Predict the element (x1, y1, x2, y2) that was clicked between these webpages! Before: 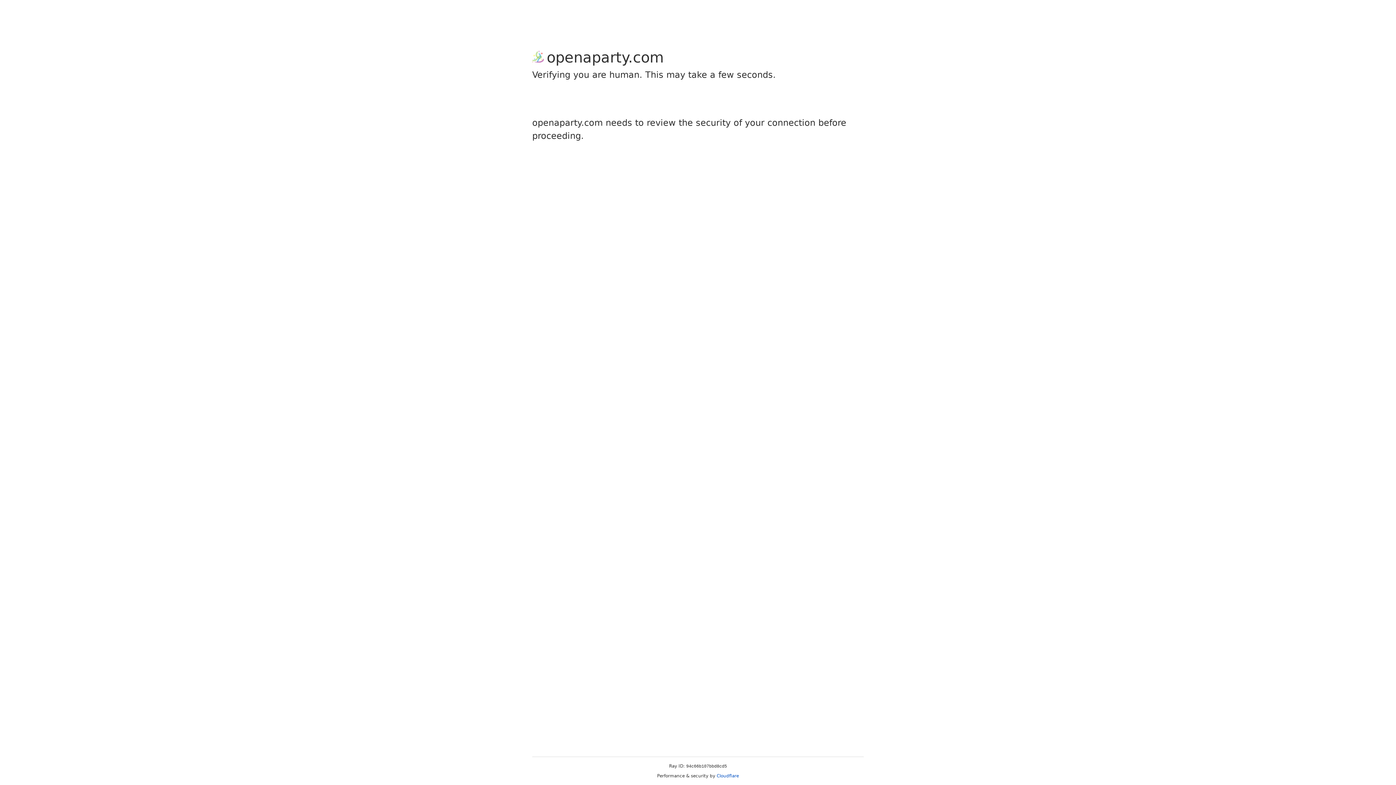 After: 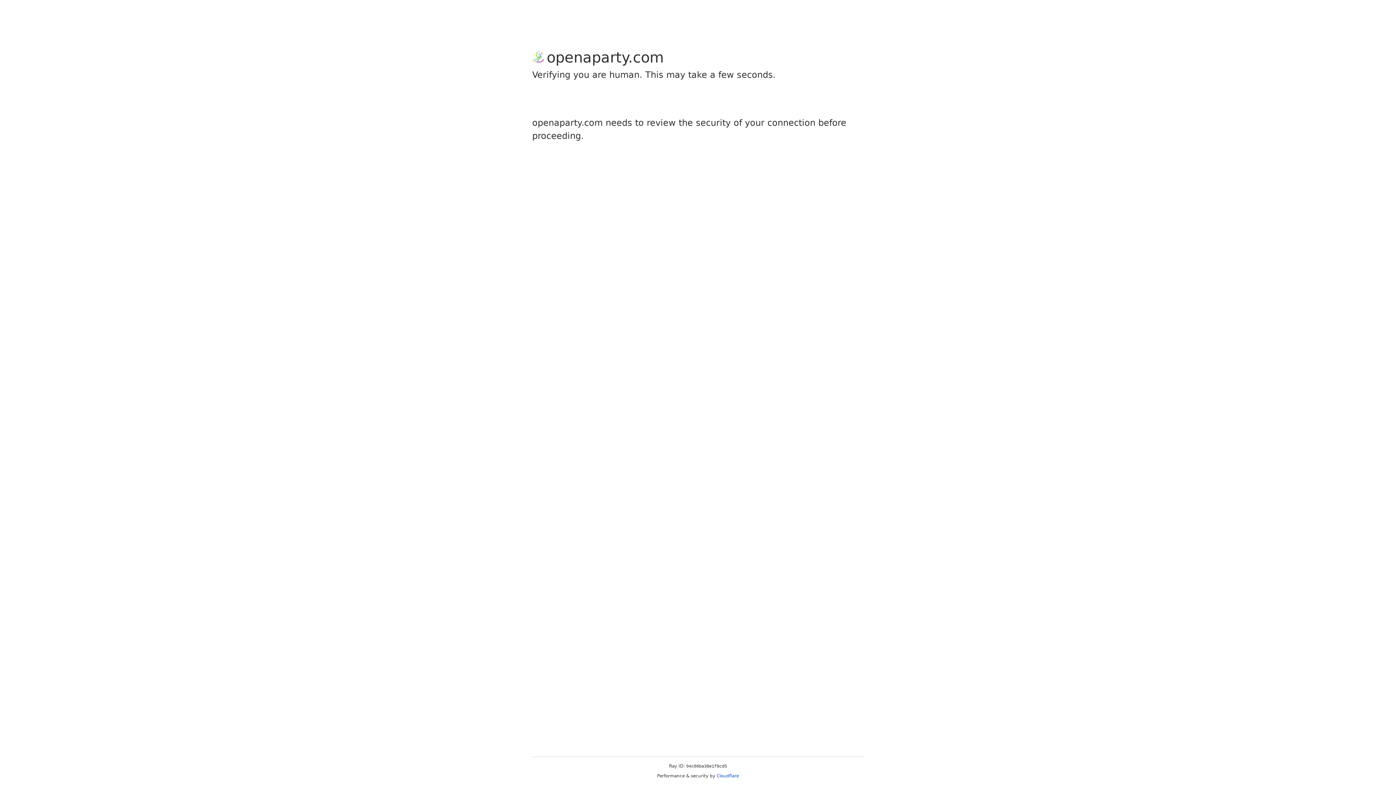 Action: label: Cloudflare bbox: (716, 773, 739, 778)